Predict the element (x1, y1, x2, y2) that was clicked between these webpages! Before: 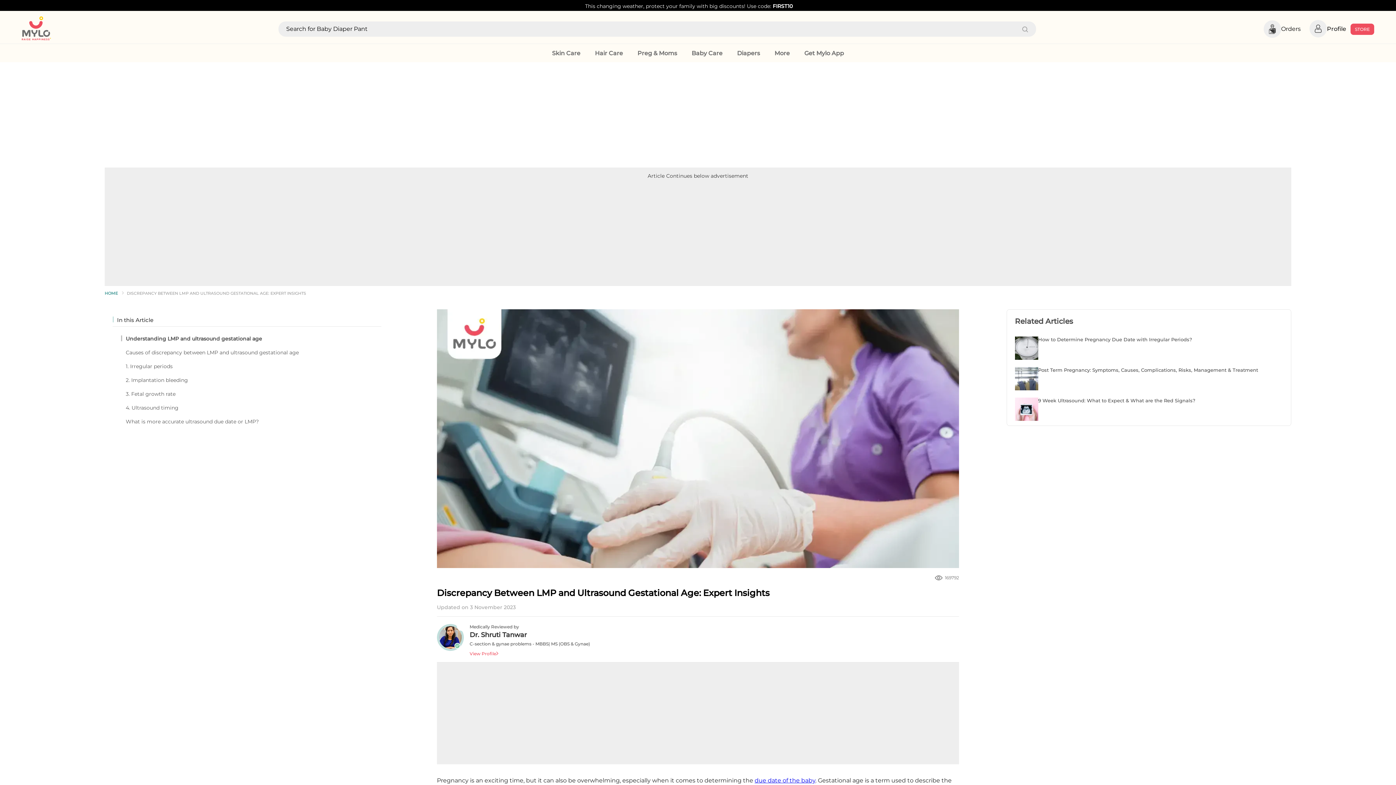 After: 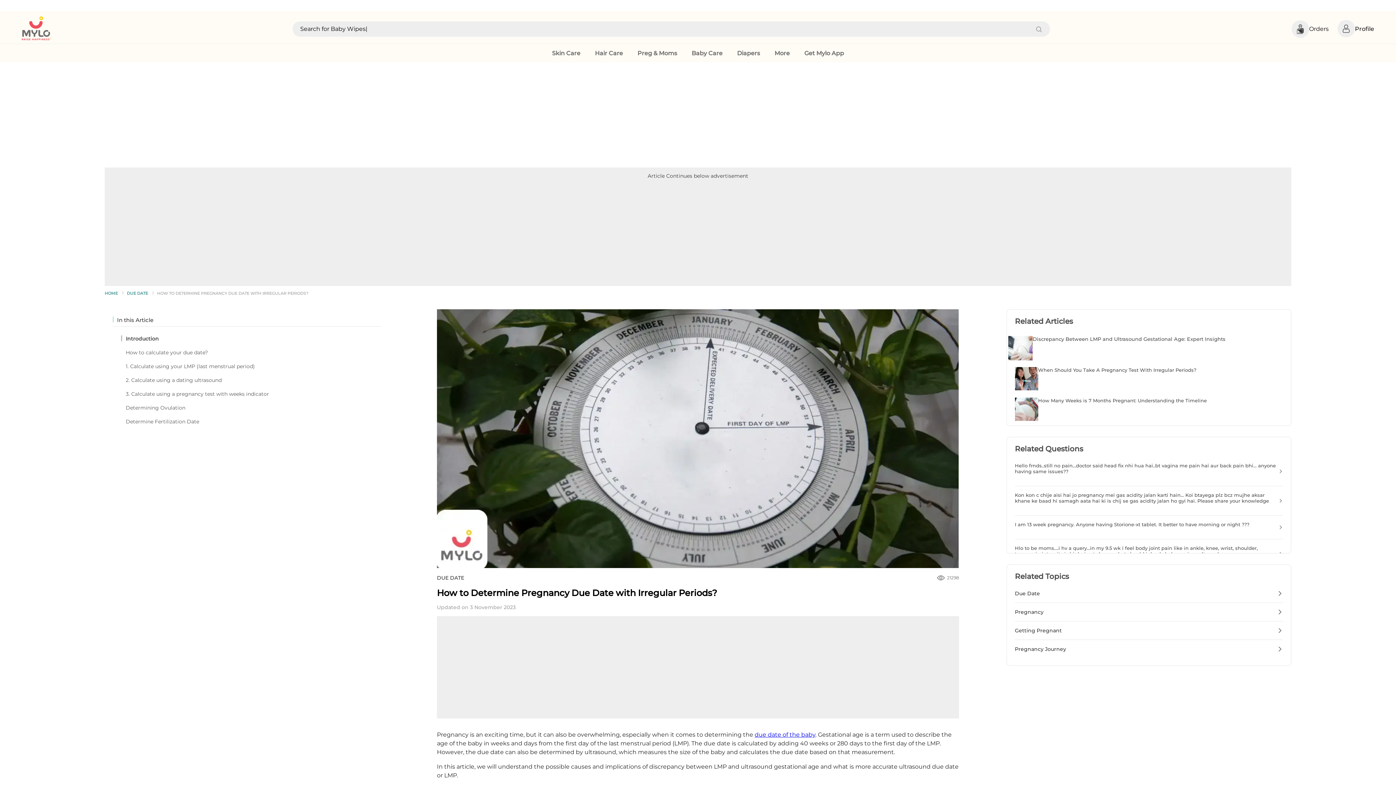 Action: bbox: (1015, 336, 1283, 359) label: How to Determine Pregnancy Due Date with Irregular Periods?